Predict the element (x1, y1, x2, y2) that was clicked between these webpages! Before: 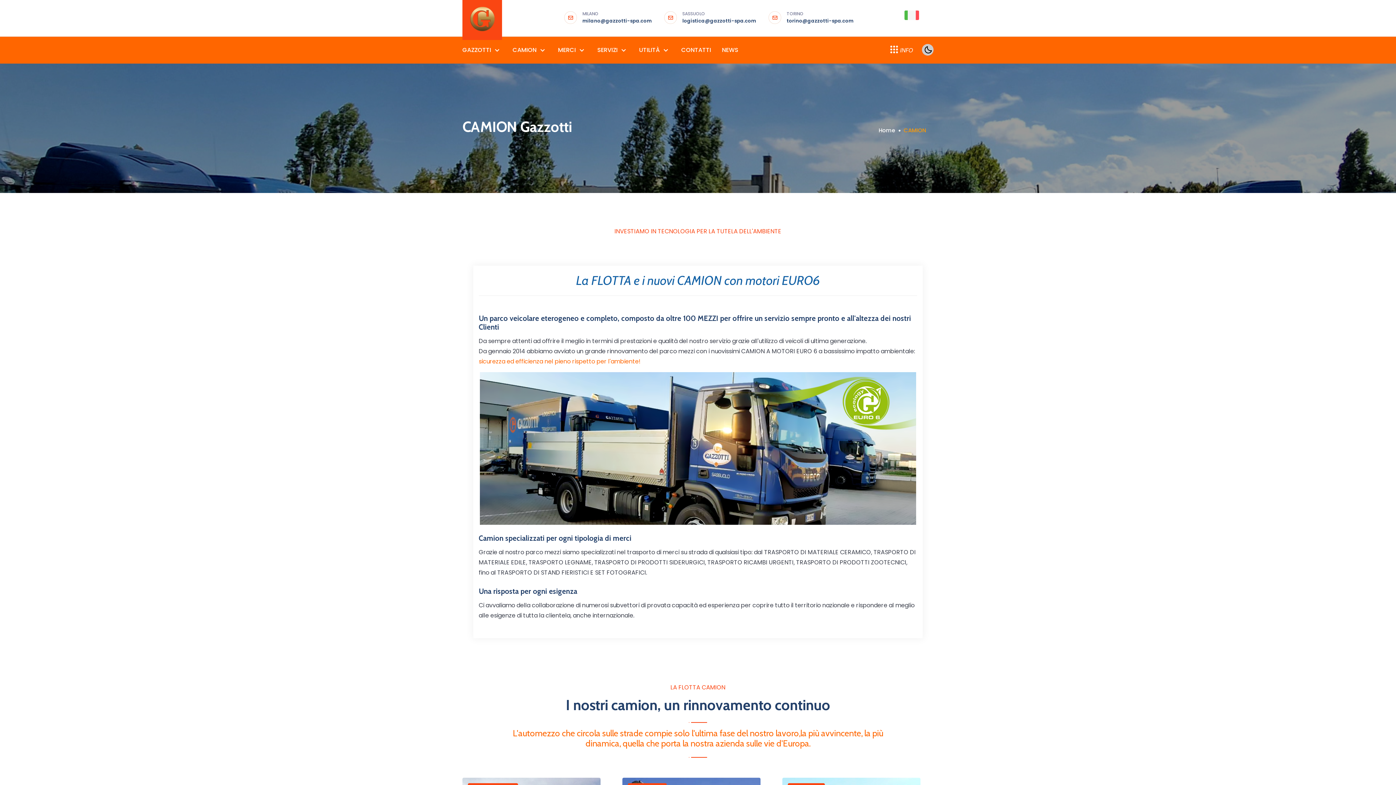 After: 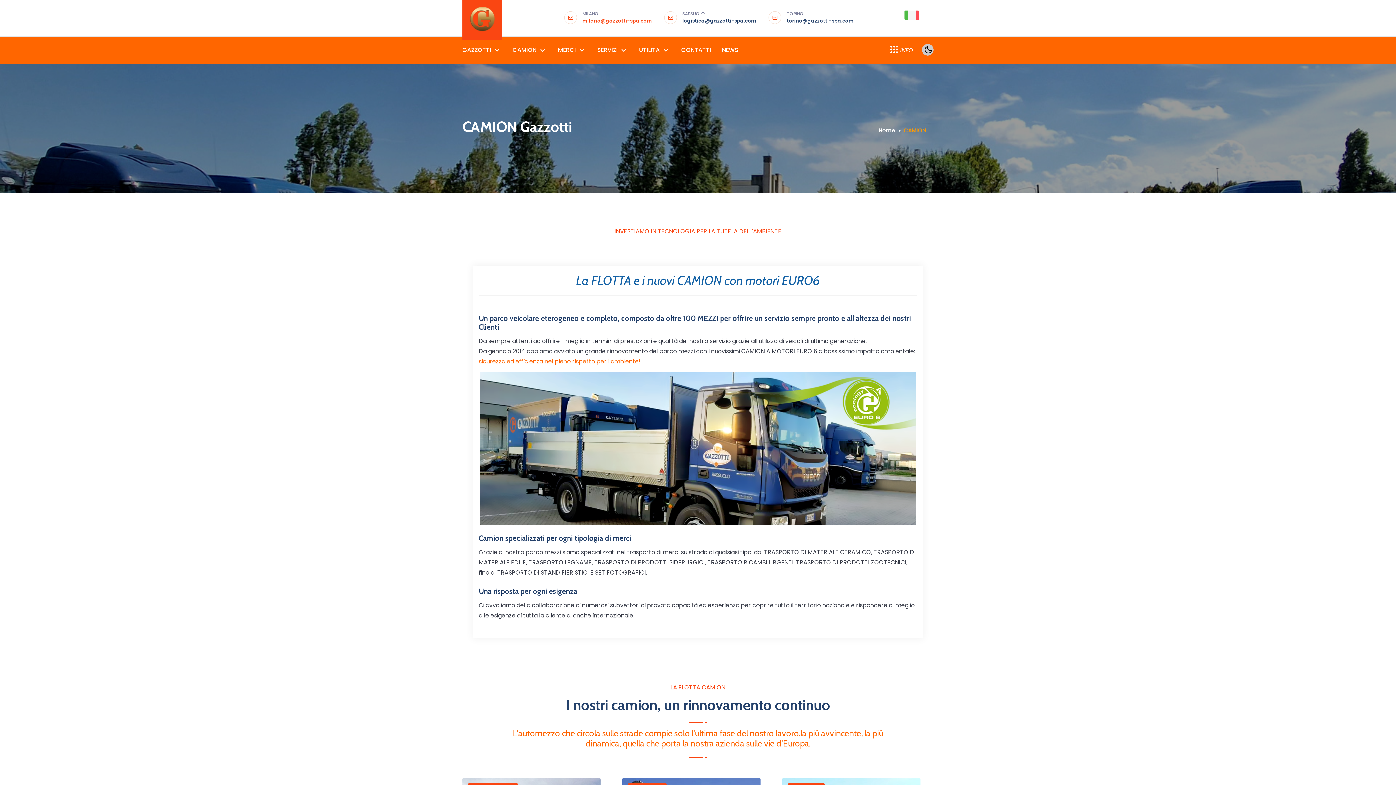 Action: label: MILANO
milano@gazzotti-spa.com bbox: (582, 11, 652, 25)